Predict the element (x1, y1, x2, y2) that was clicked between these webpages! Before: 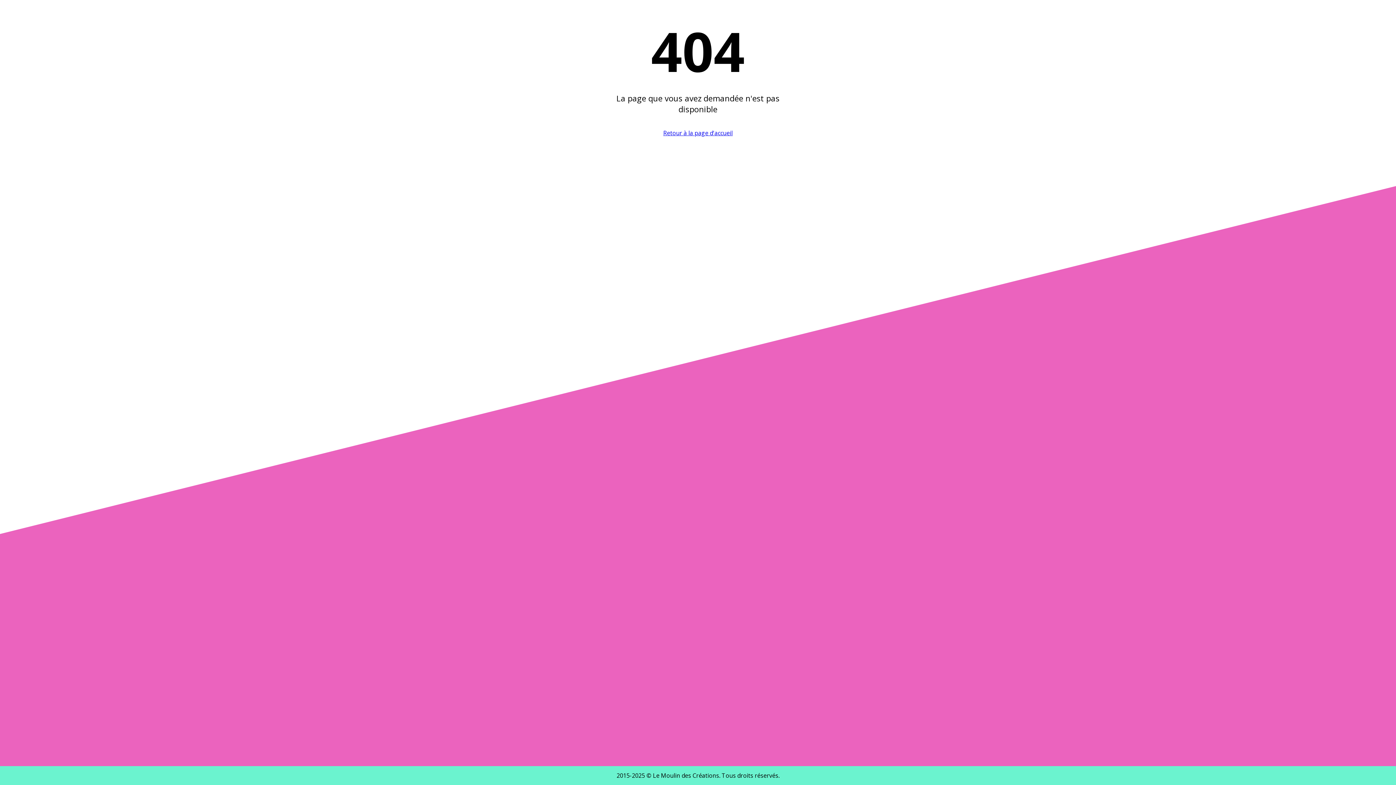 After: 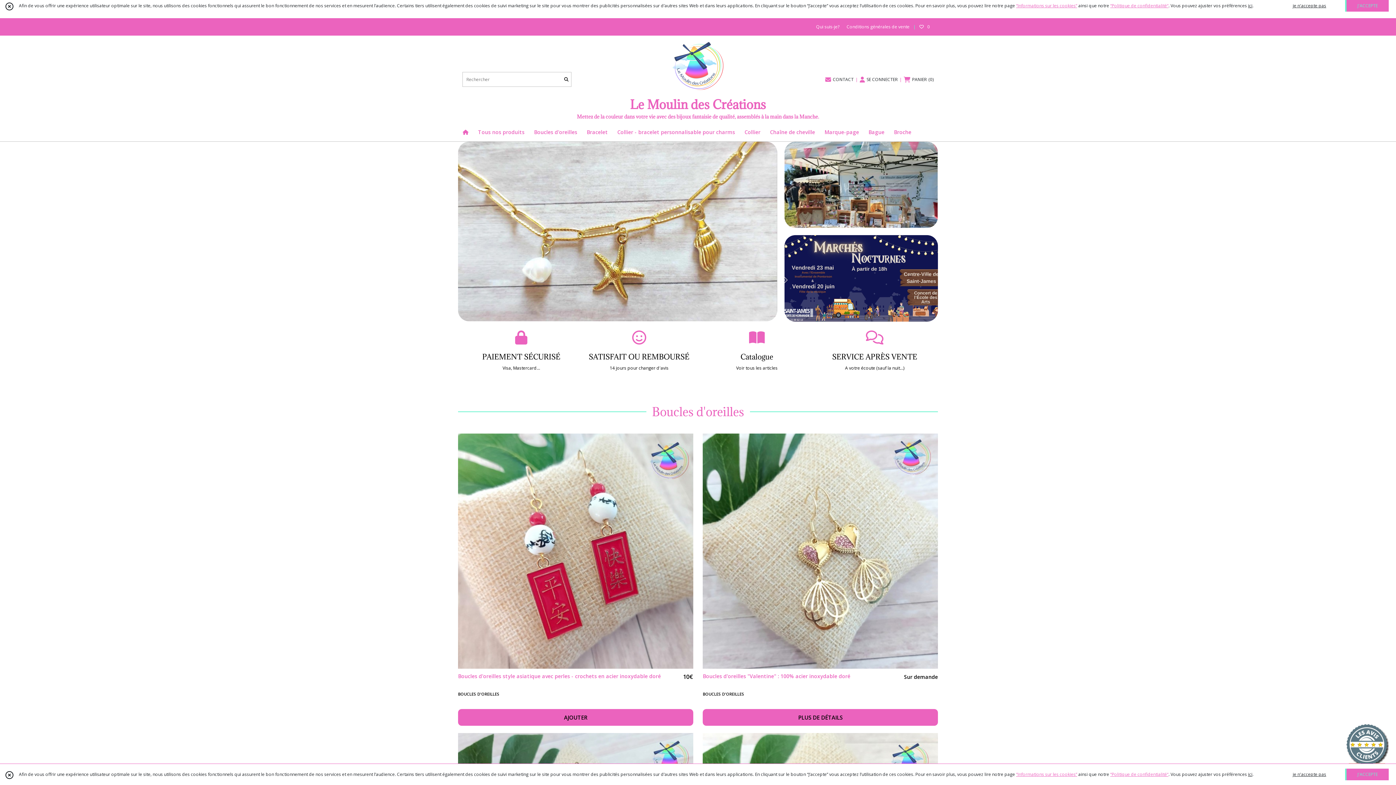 Action: label: Retour à la page d'accueil bbox: (663, 129, 732, 137)